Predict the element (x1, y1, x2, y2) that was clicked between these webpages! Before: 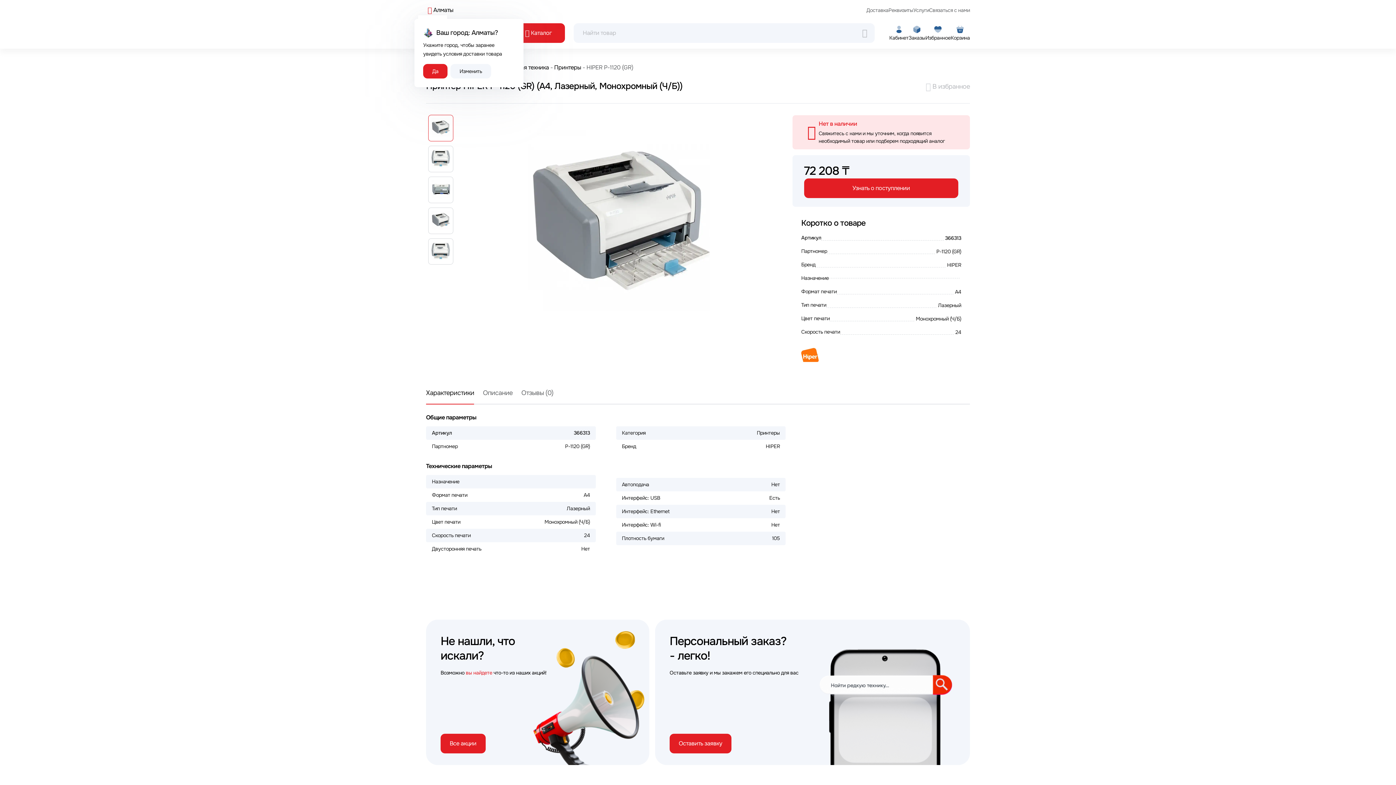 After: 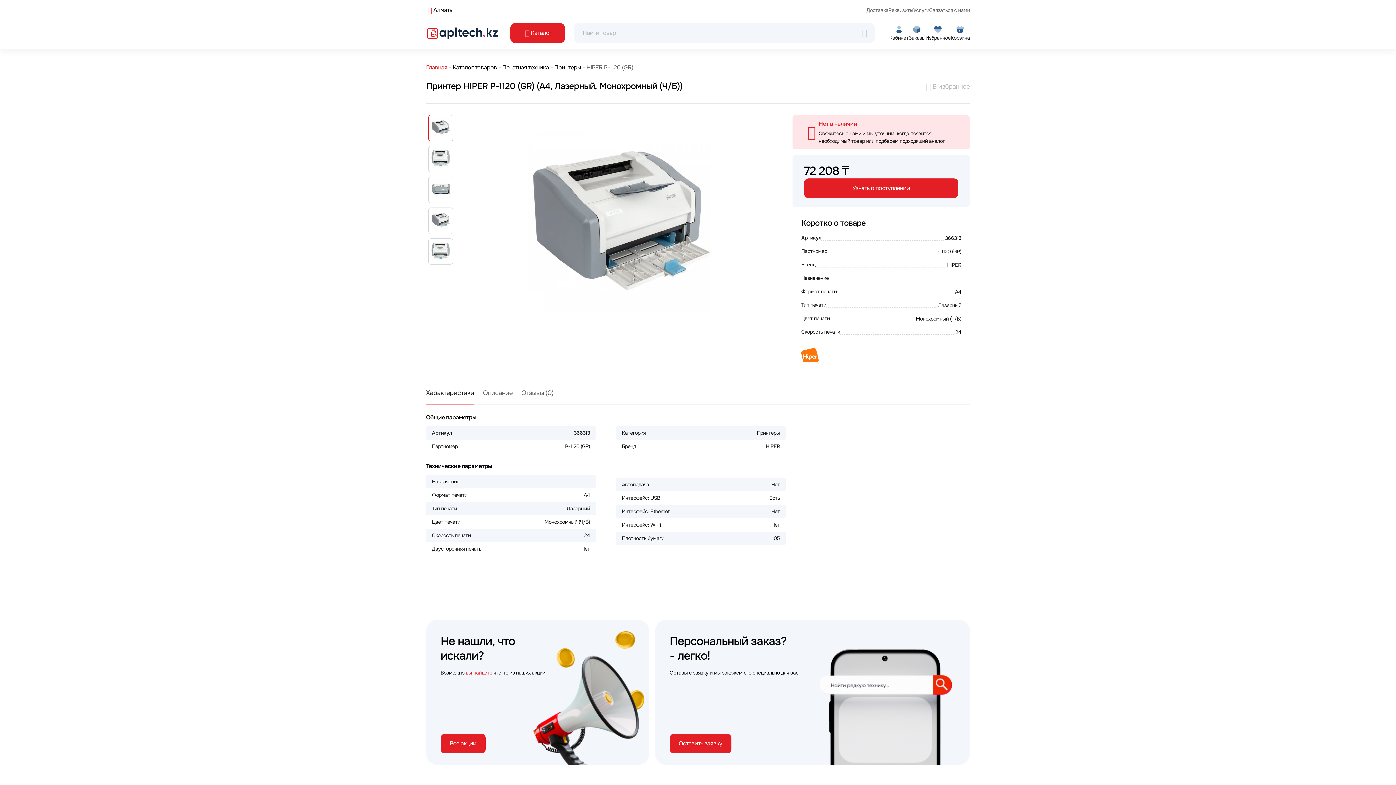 Action: bbox: (423, 64, 447, 78) label: Да